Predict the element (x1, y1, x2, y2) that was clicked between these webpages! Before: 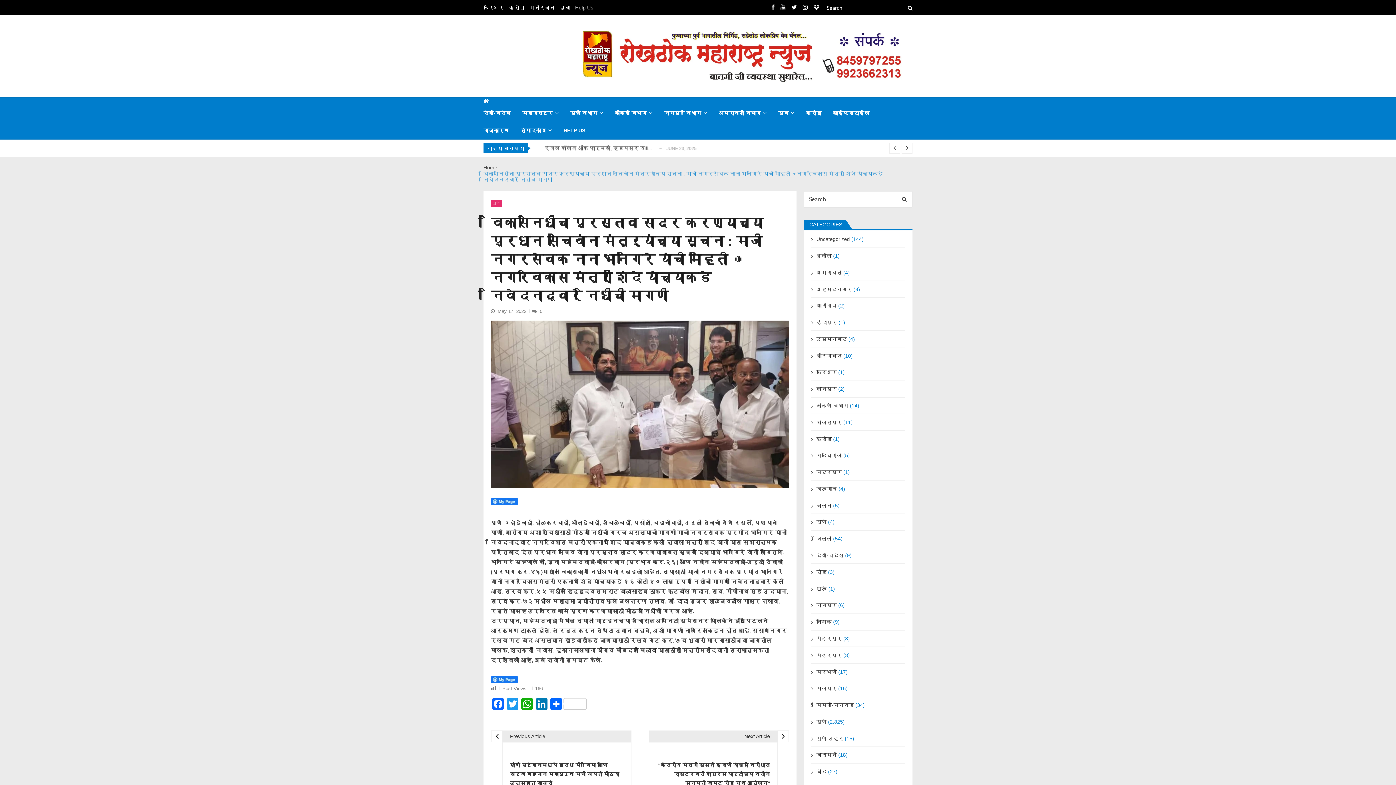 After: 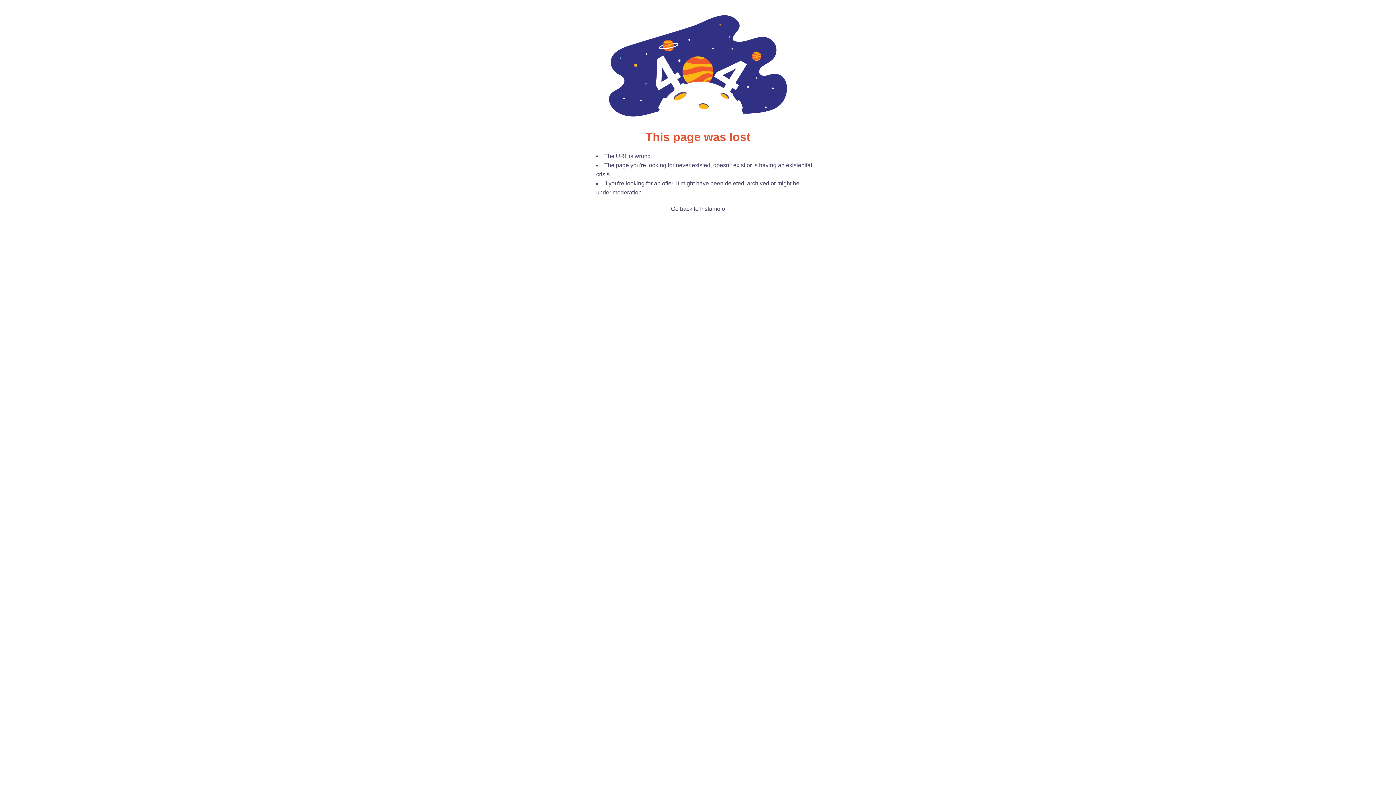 Action: label: HELP US bbox: (563, 121, 597, 139)